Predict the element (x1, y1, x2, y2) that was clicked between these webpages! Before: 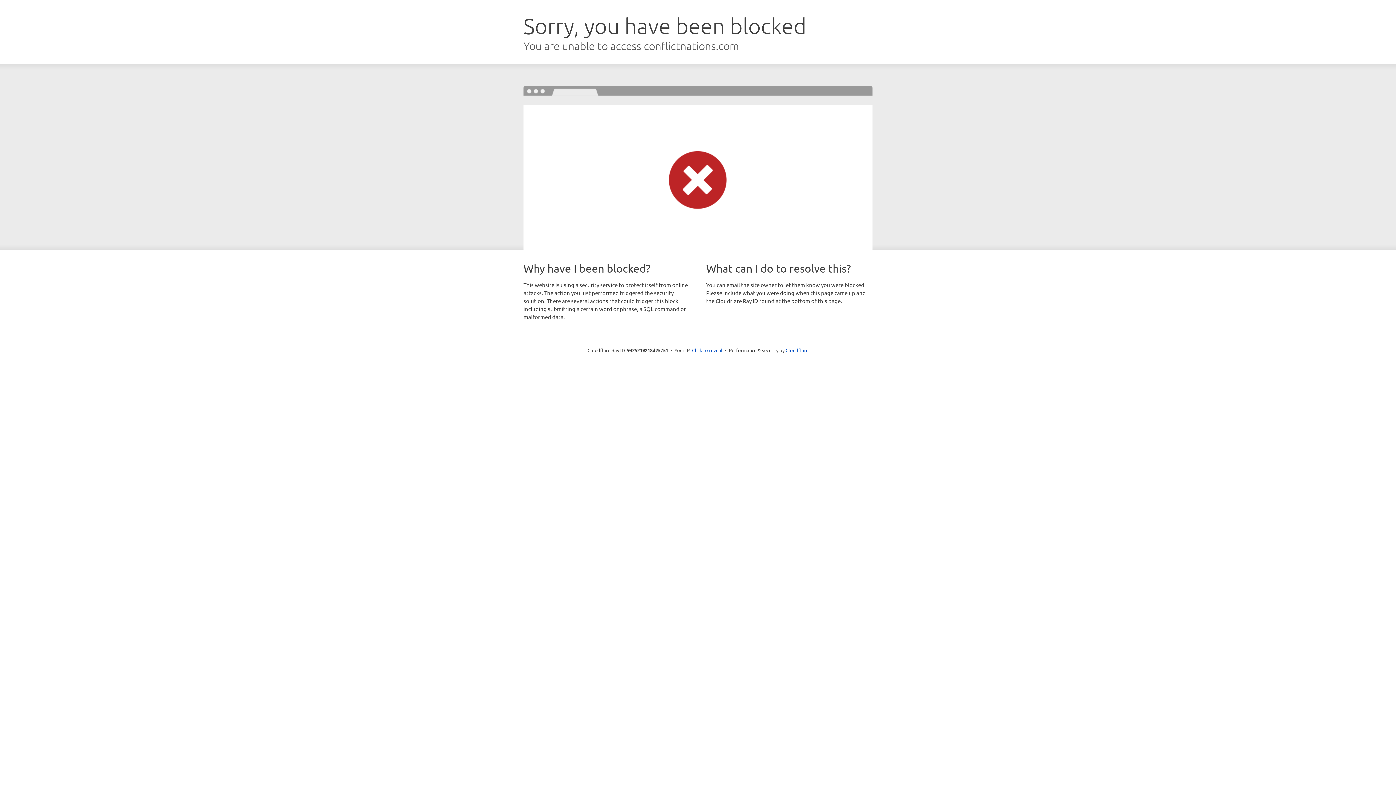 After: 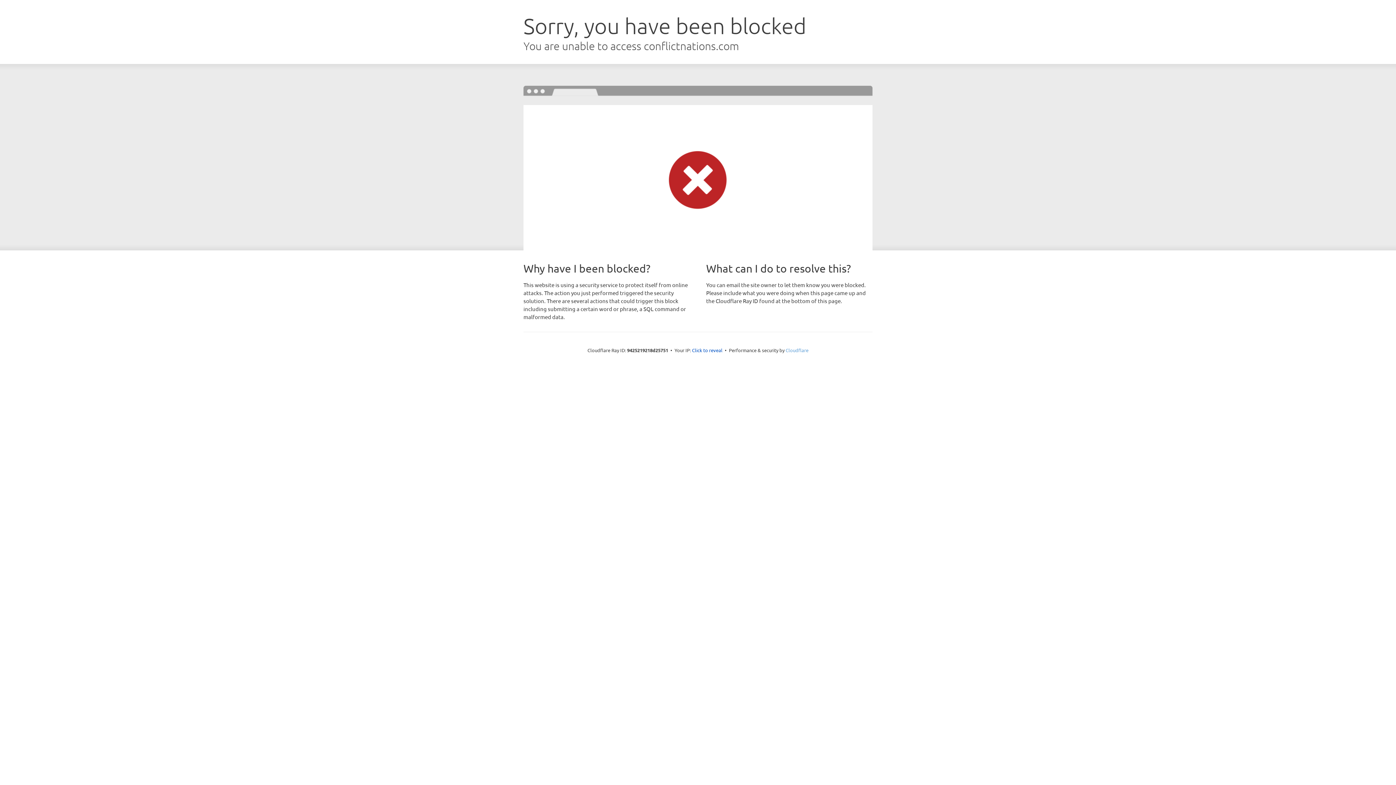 Action: label: Cloudflare bbox: (785, 347, 808, 353)